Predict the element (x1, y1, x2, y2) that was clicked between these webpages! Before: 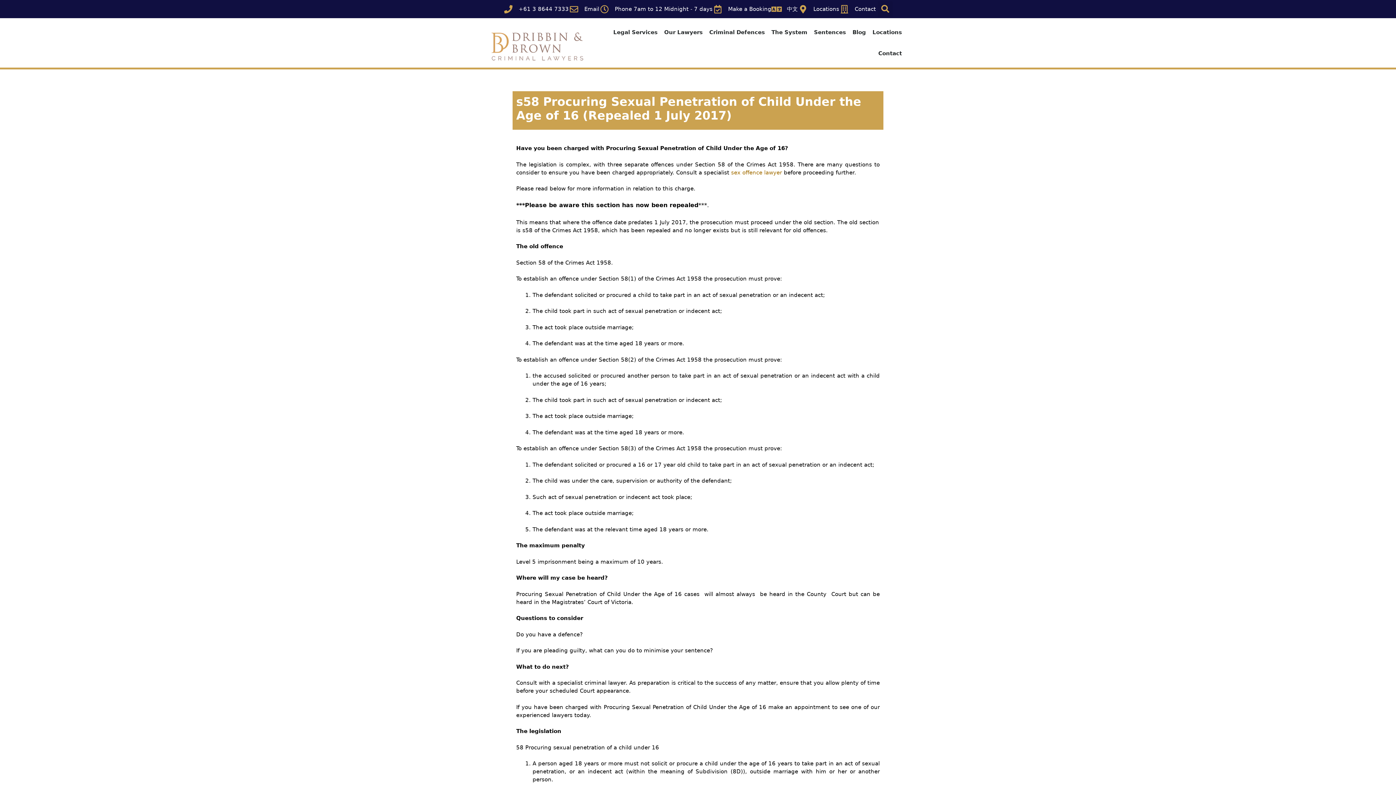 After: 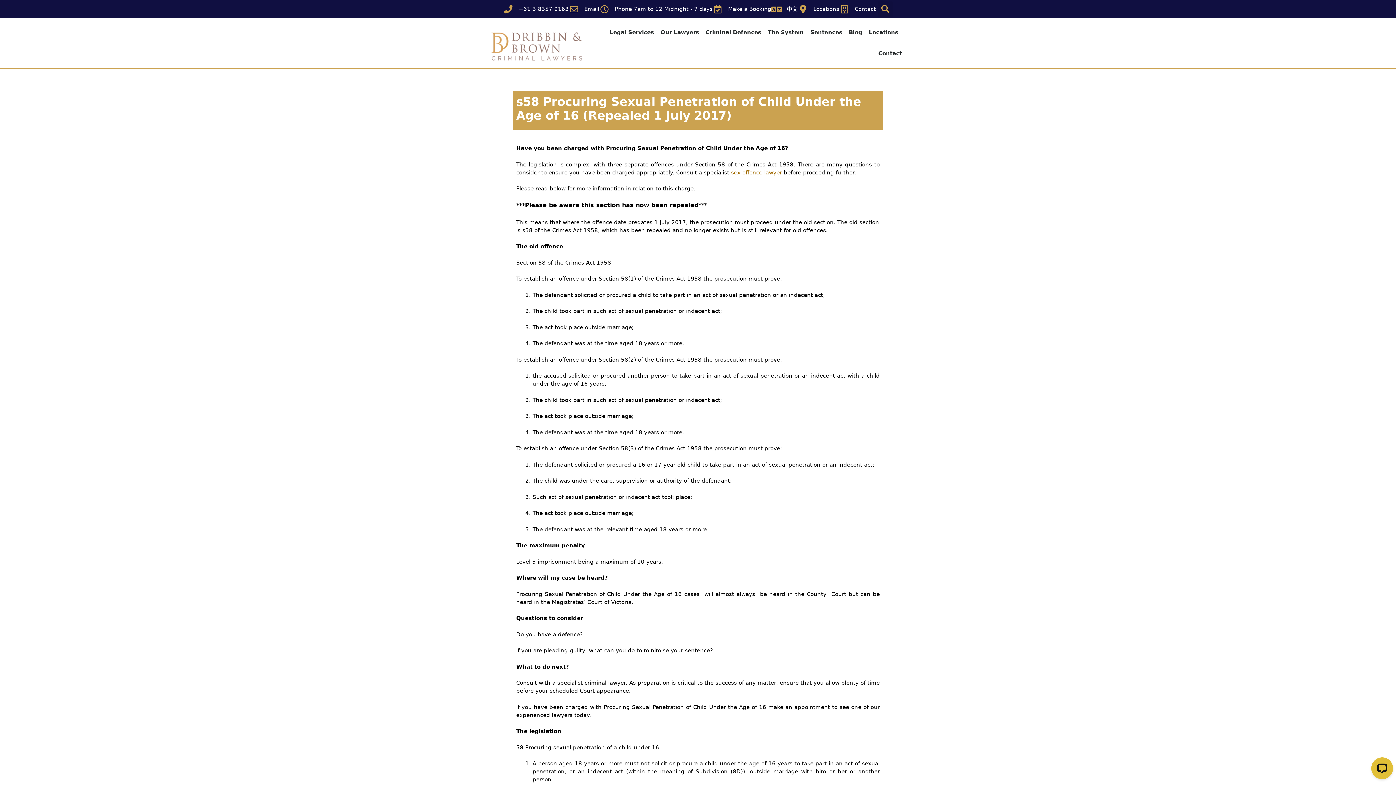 Action: label: +61 3 8644 7333 bbox: (503, 4, 568, 13)